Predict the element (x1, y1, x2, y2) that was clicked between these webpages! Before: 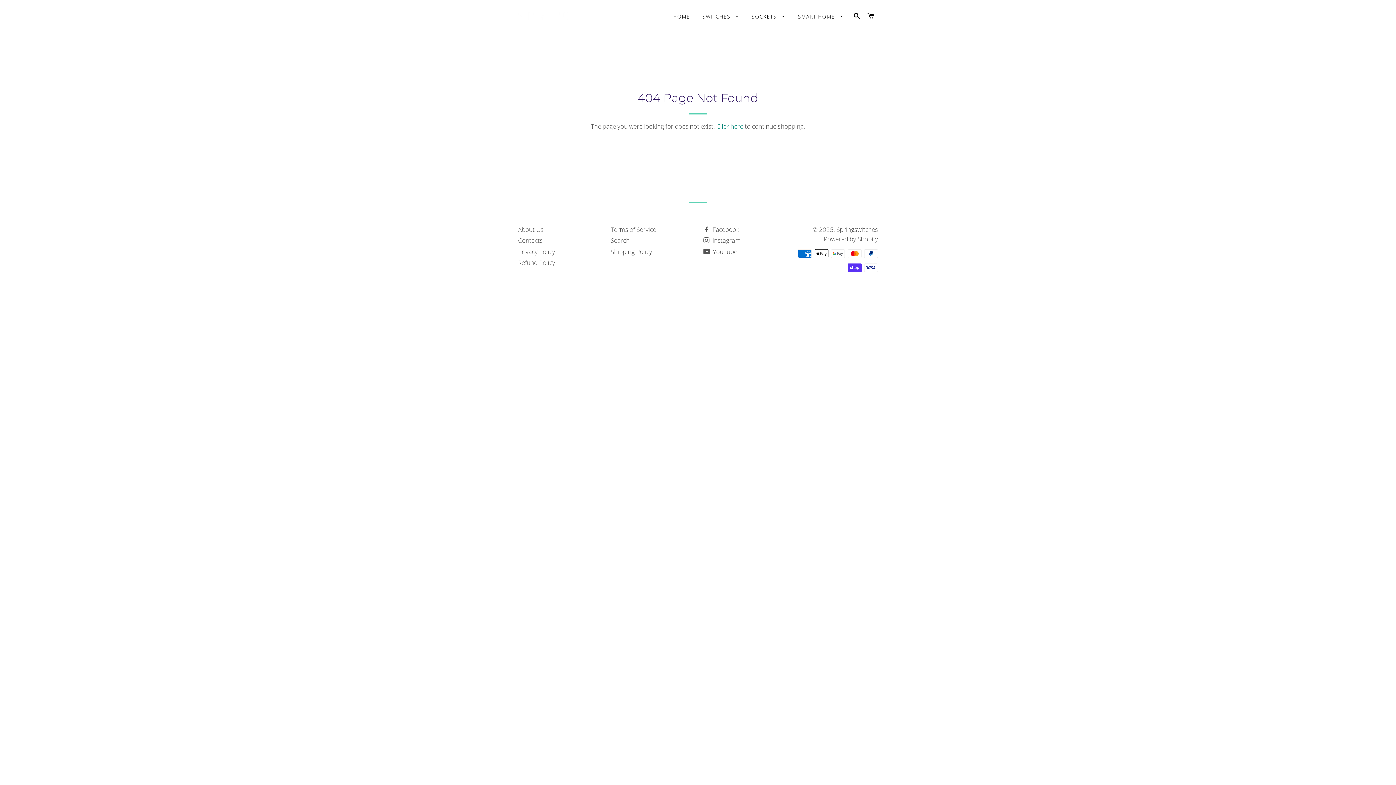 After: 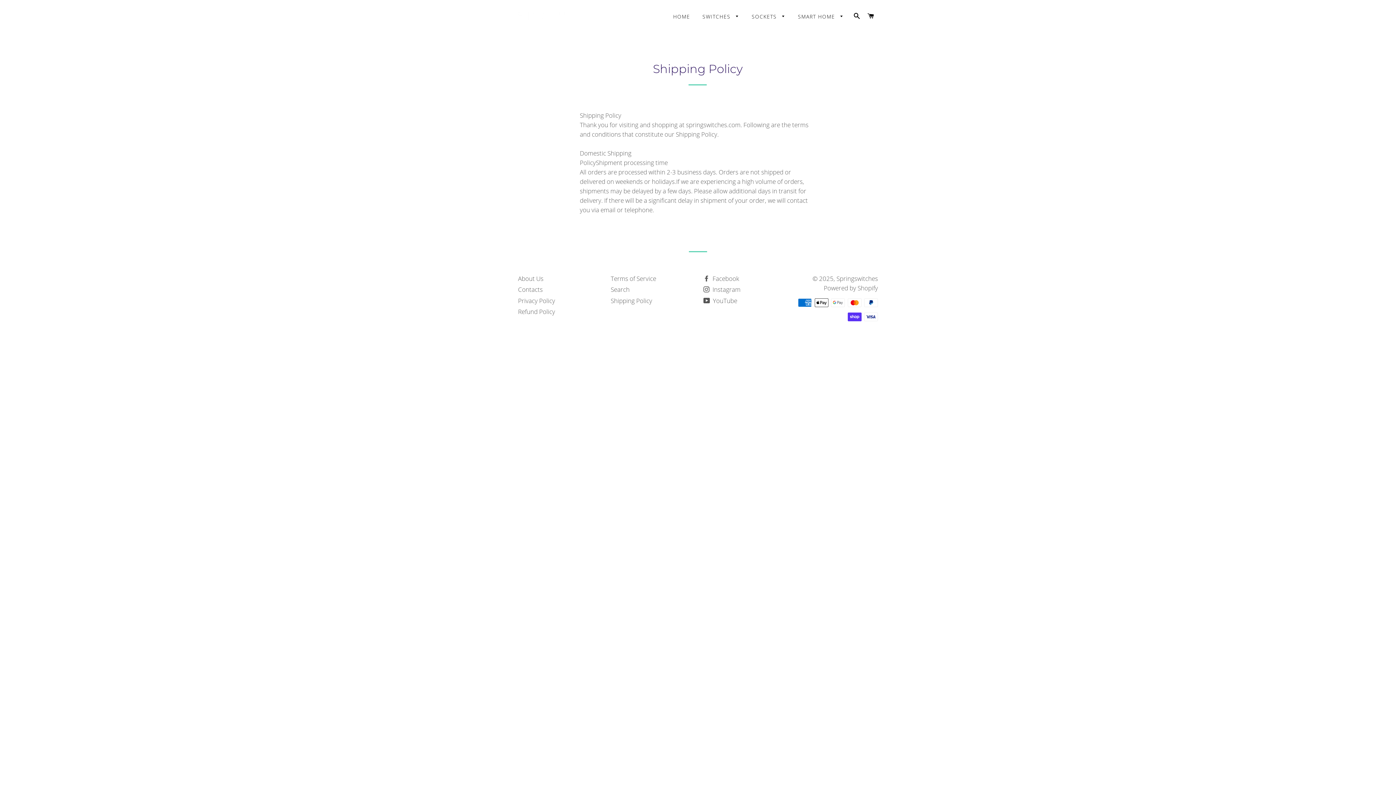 Action: bbox: (610, 247, 652, 255) label: Shipping Policy